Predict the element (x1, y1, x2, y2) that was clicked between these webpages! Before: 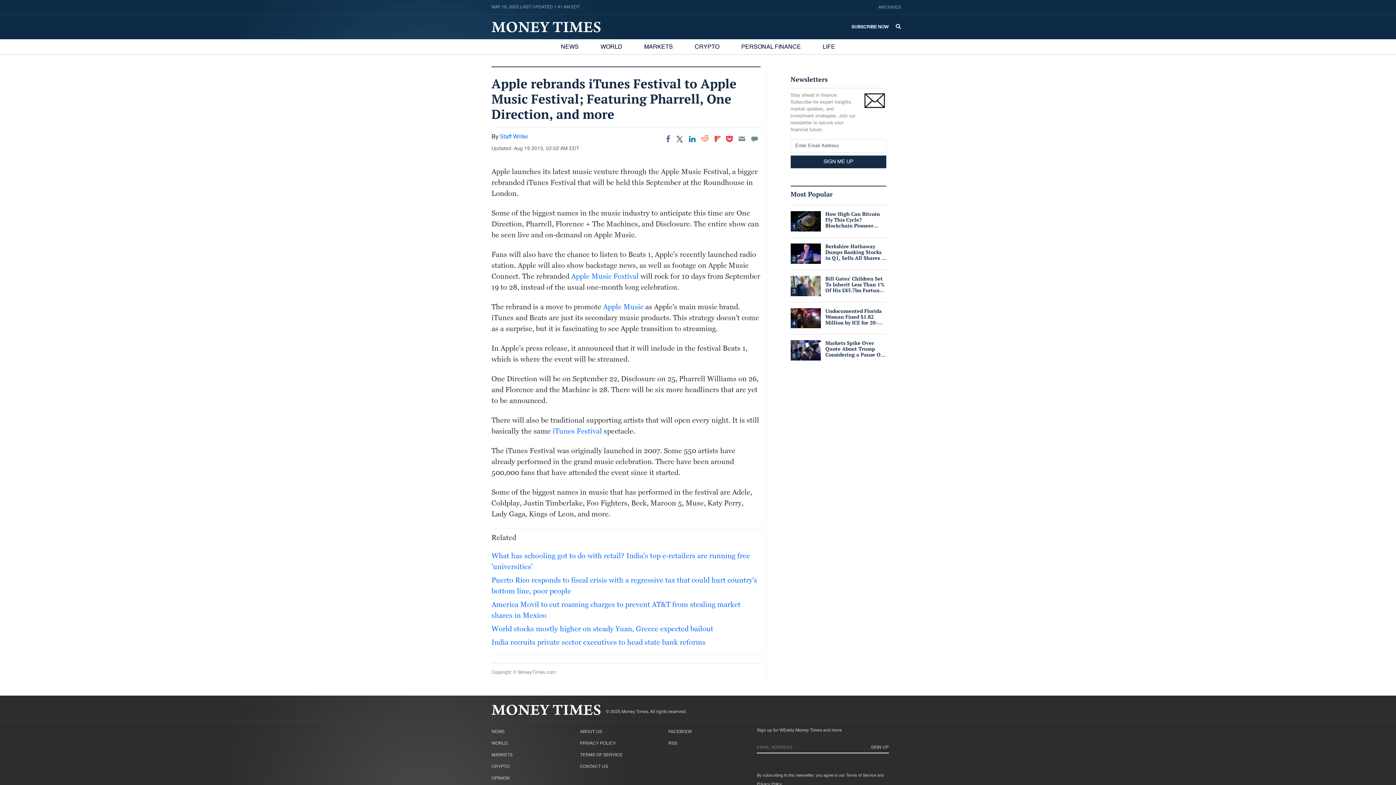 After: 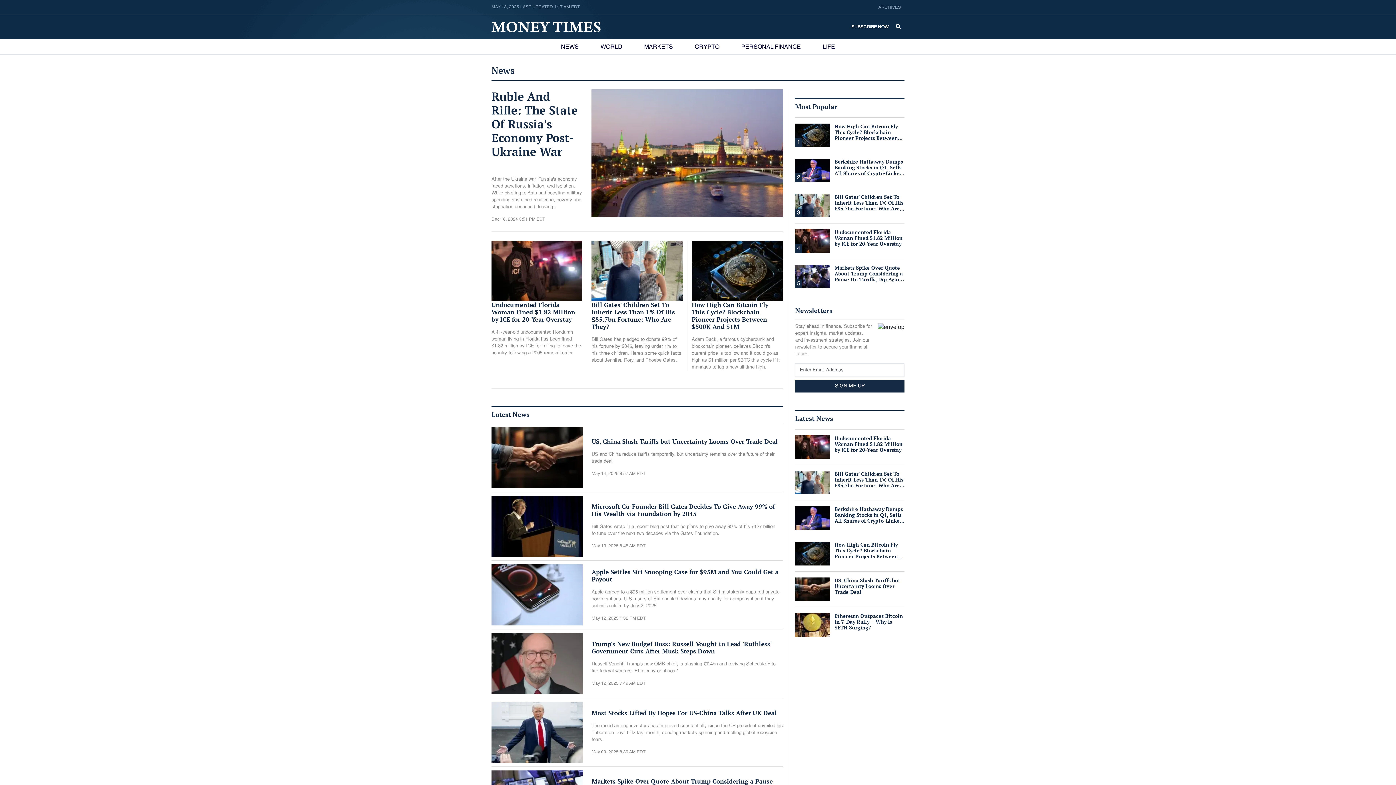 Action: bbox: (561, 42, 578, 54) label: NEWS